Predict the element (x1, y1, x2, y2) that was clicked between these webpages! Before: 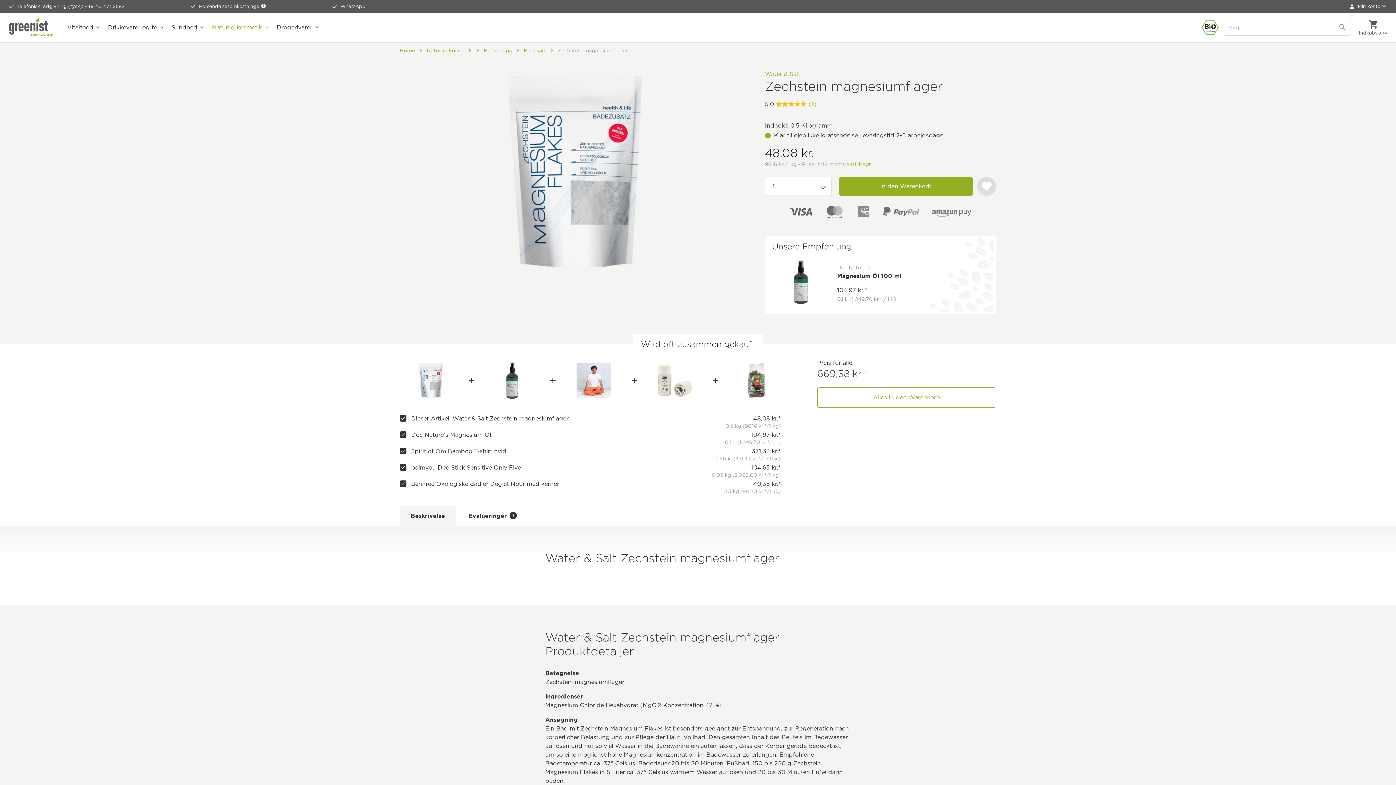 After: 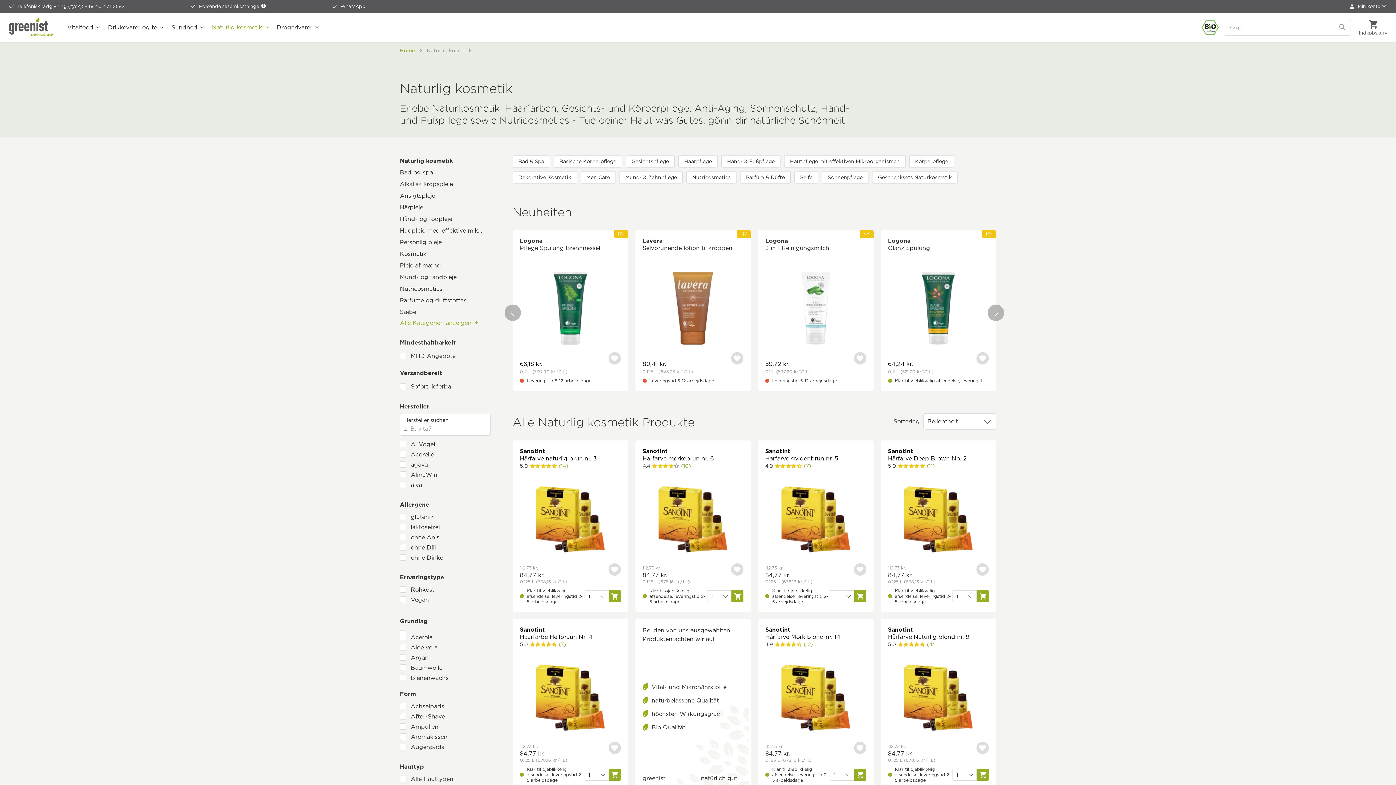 Action: label: Naturlig kosmetik bbox: (426, 46, 472, 55)